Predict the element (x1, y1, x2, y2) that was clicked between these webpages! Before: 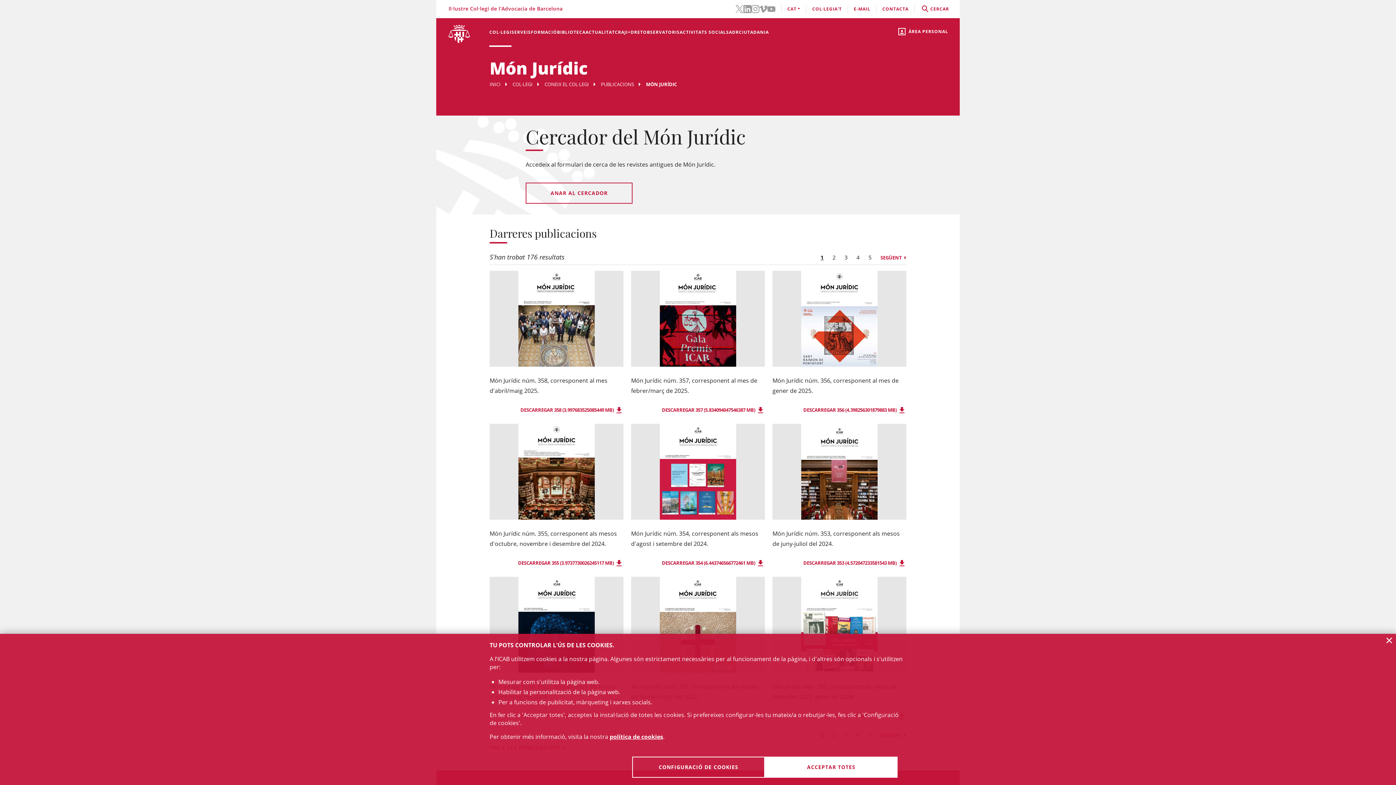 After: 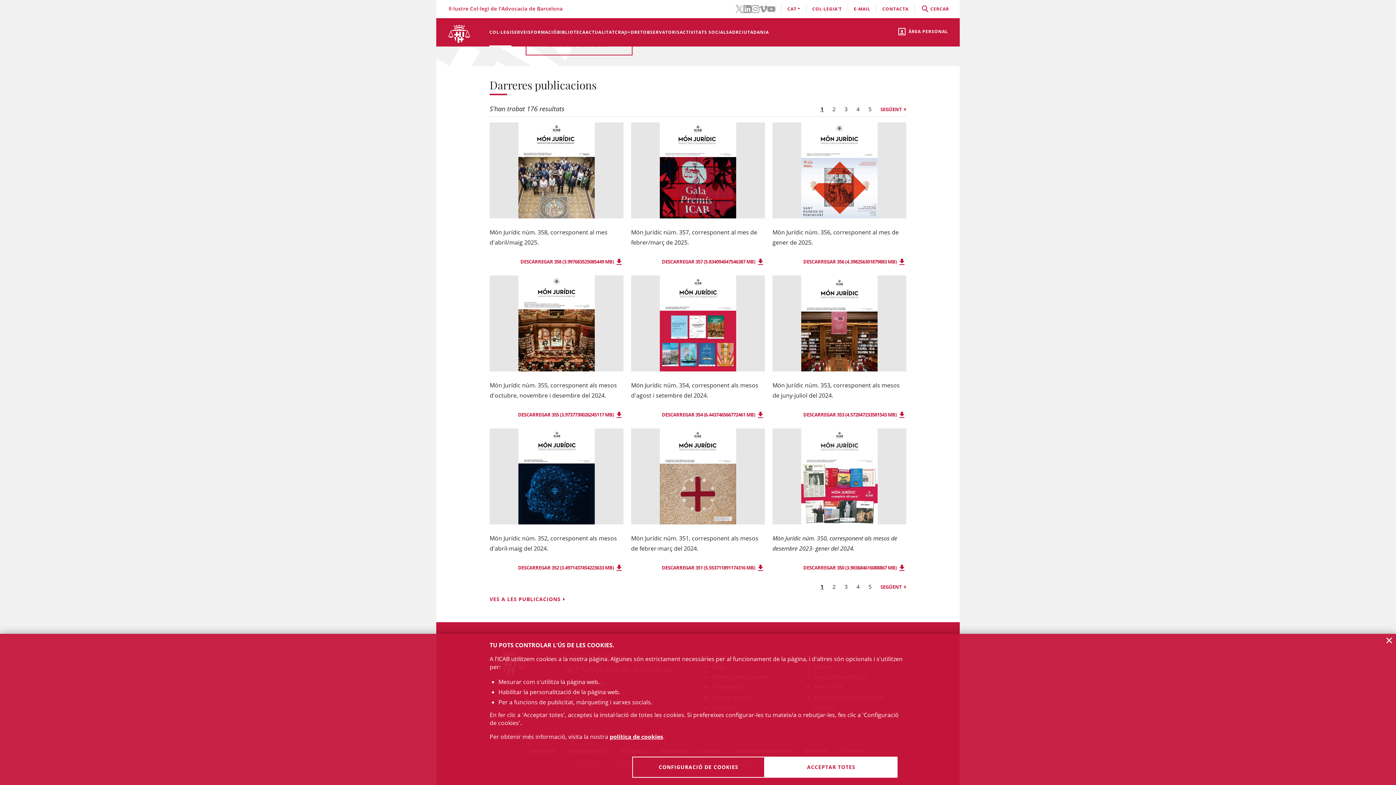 Action: bbox: (820, 253, 824, 261) label: 1